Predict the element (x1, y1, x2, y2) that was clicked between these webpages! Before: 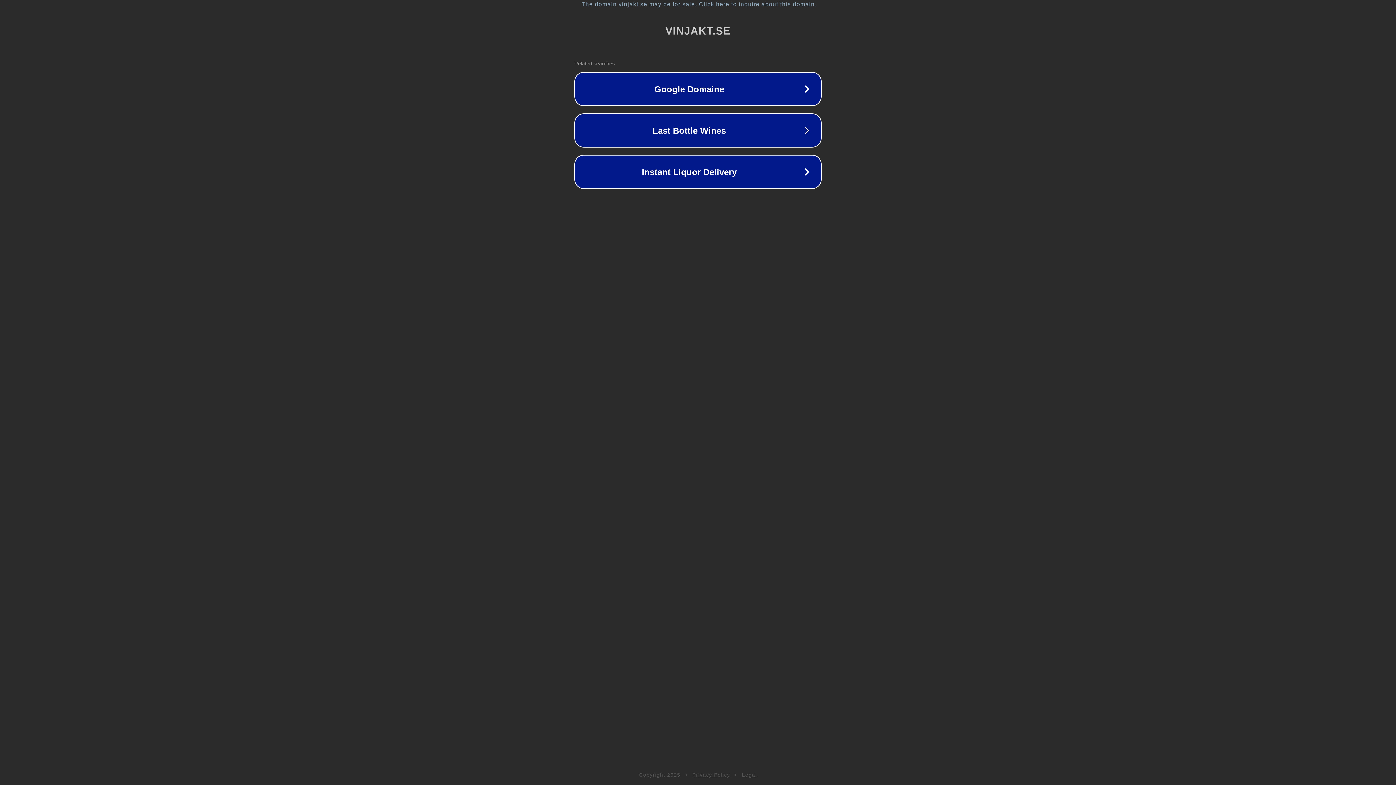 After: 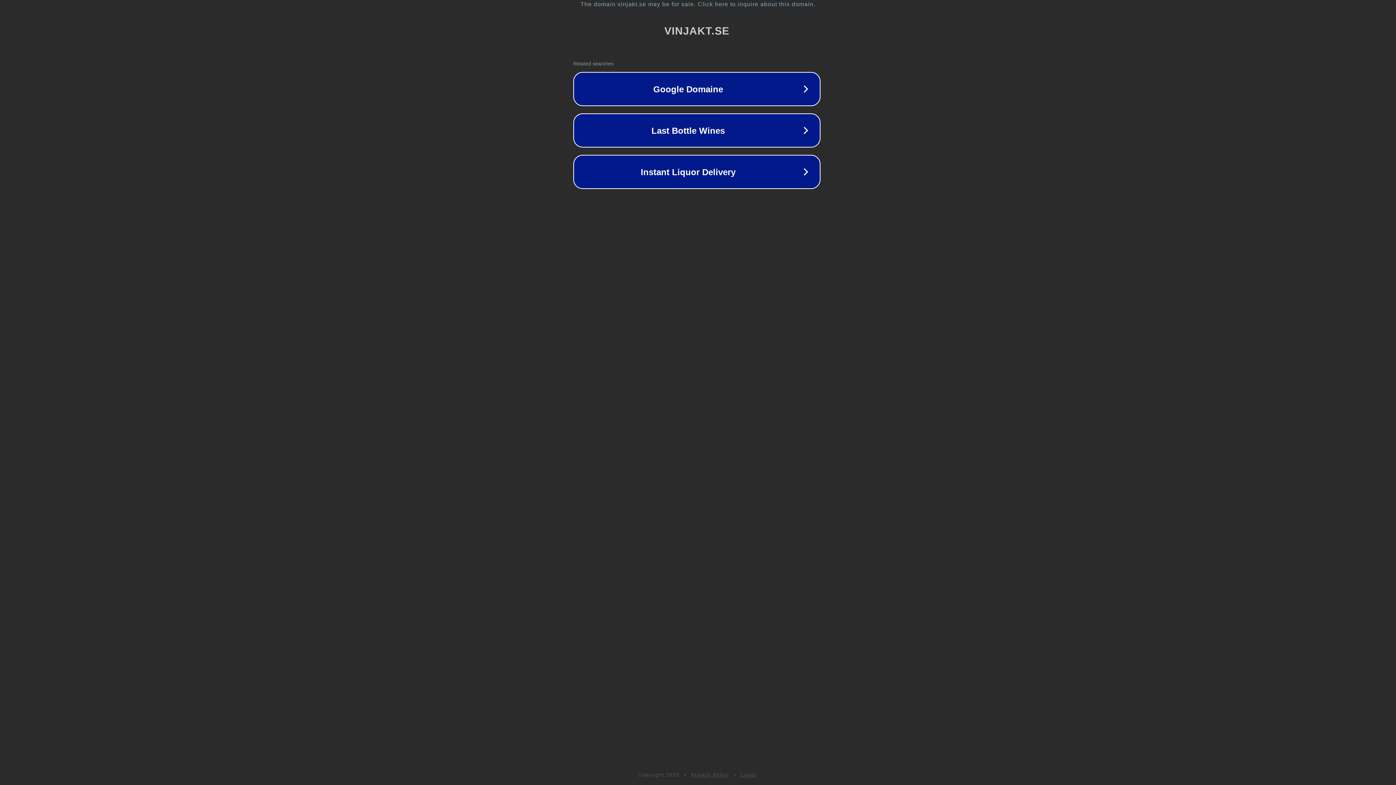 Action: bbox: (1, 1, 1397, 7) label: The domain vinjakt.se may be for sale. Click here to inquire about this domain.